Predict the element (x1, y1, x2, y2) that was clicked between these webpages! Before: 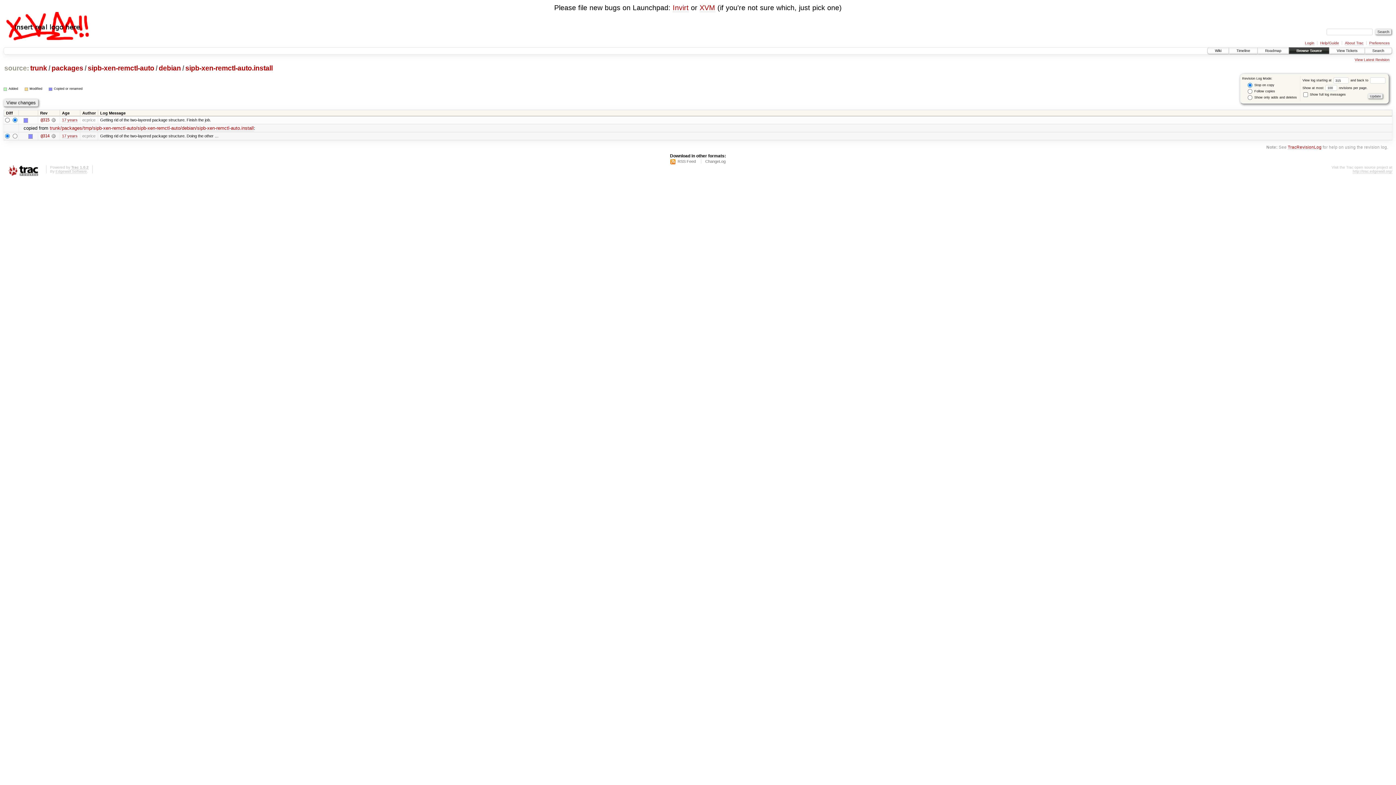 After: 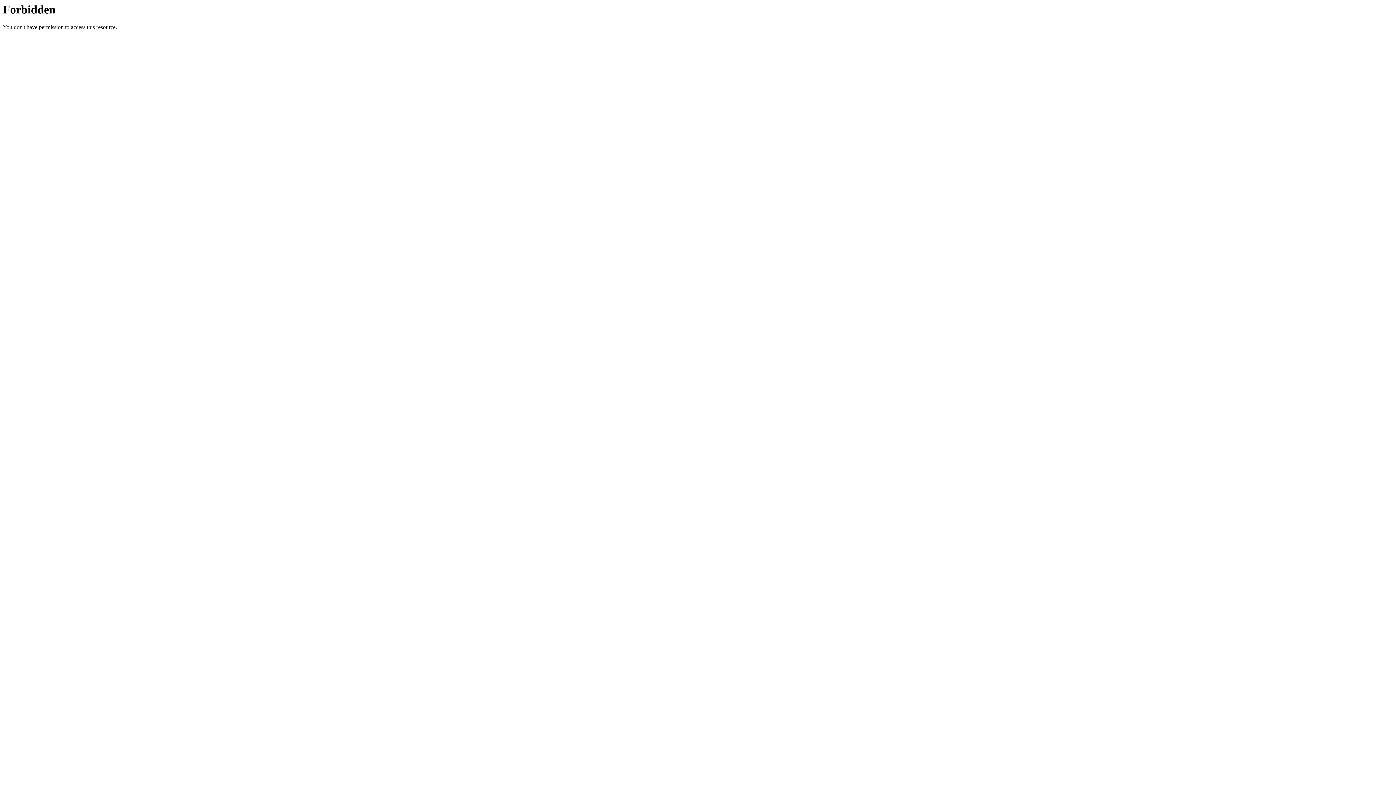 Action: bbox: (699, 3, 715, 12) label: XVM